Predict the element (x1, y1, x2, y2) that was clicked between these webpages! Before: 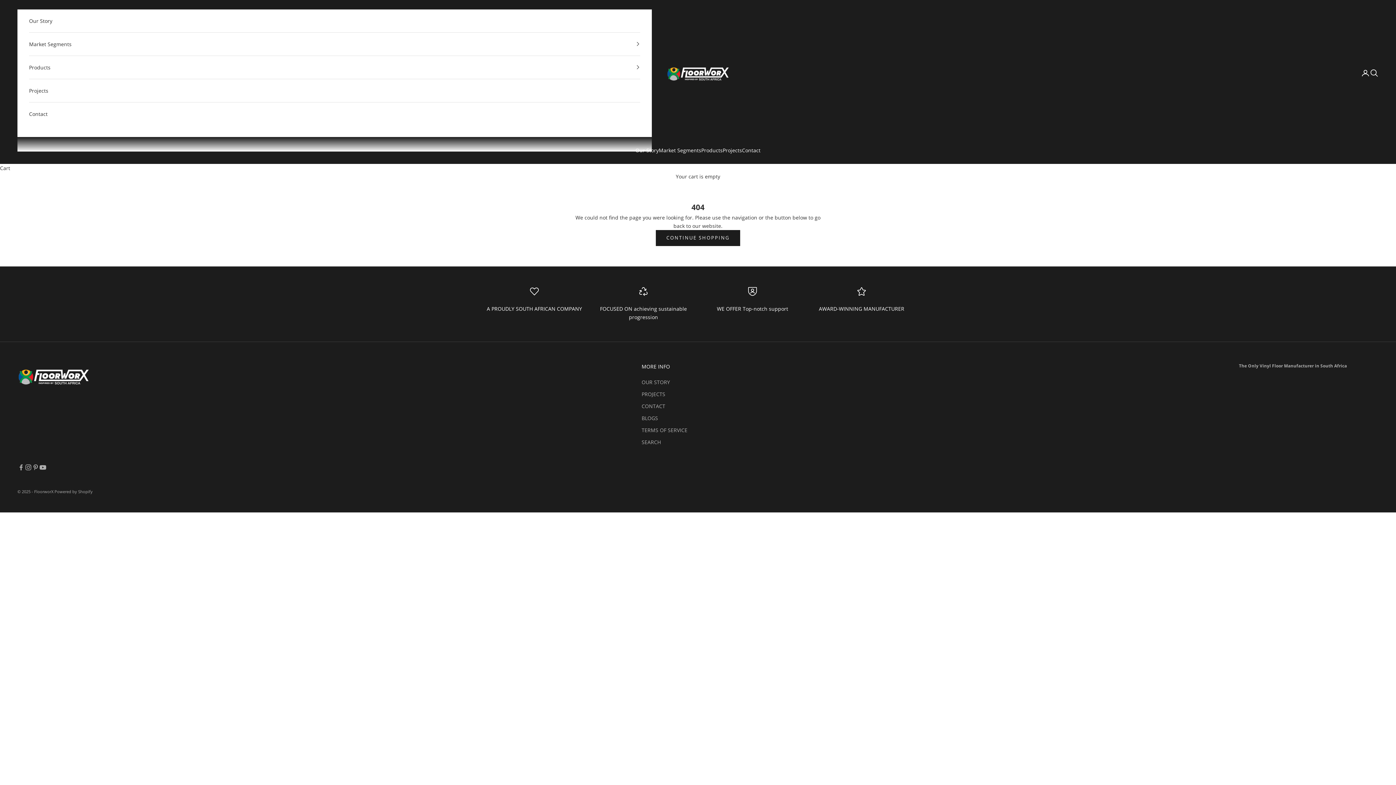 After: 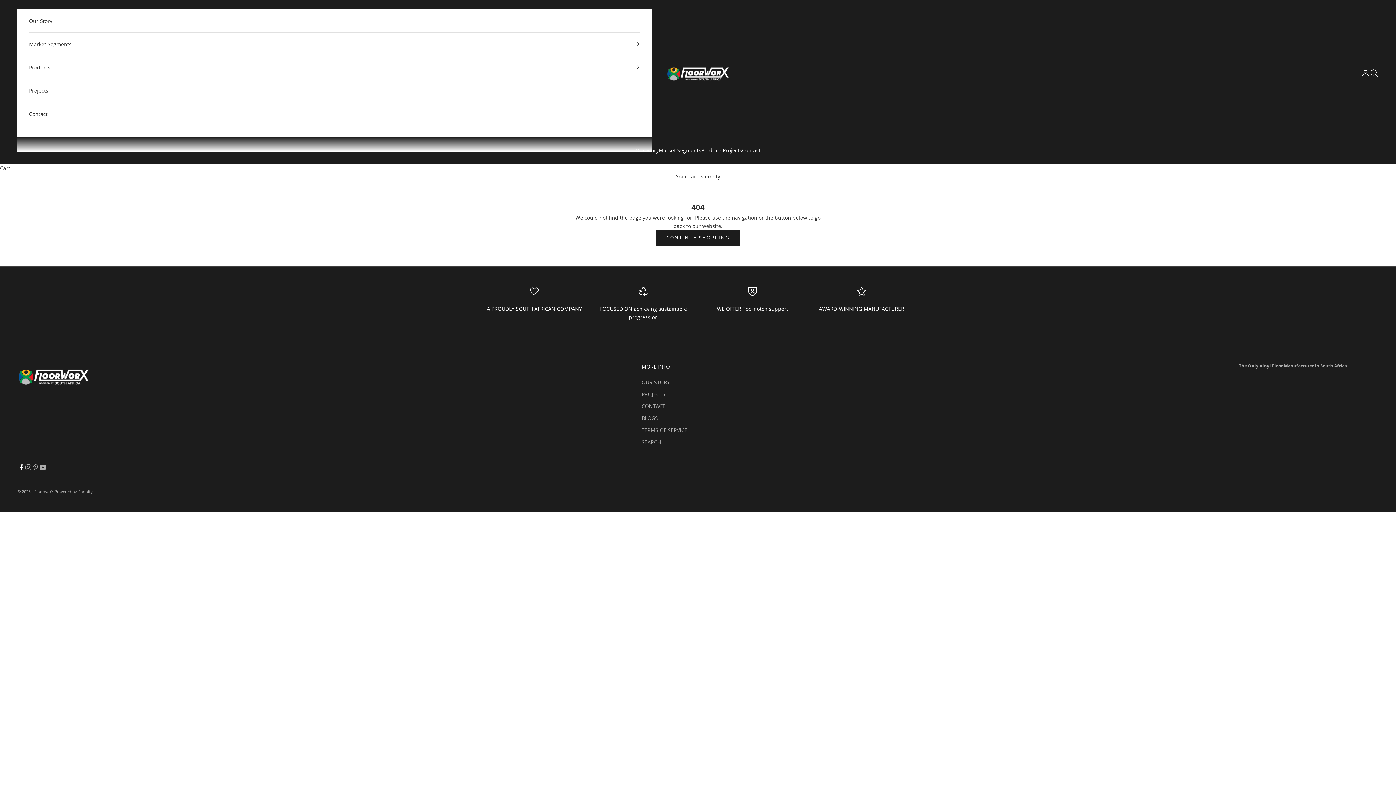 Action: bbox: (17, 463, 24, 471) label: Follow on Facebook